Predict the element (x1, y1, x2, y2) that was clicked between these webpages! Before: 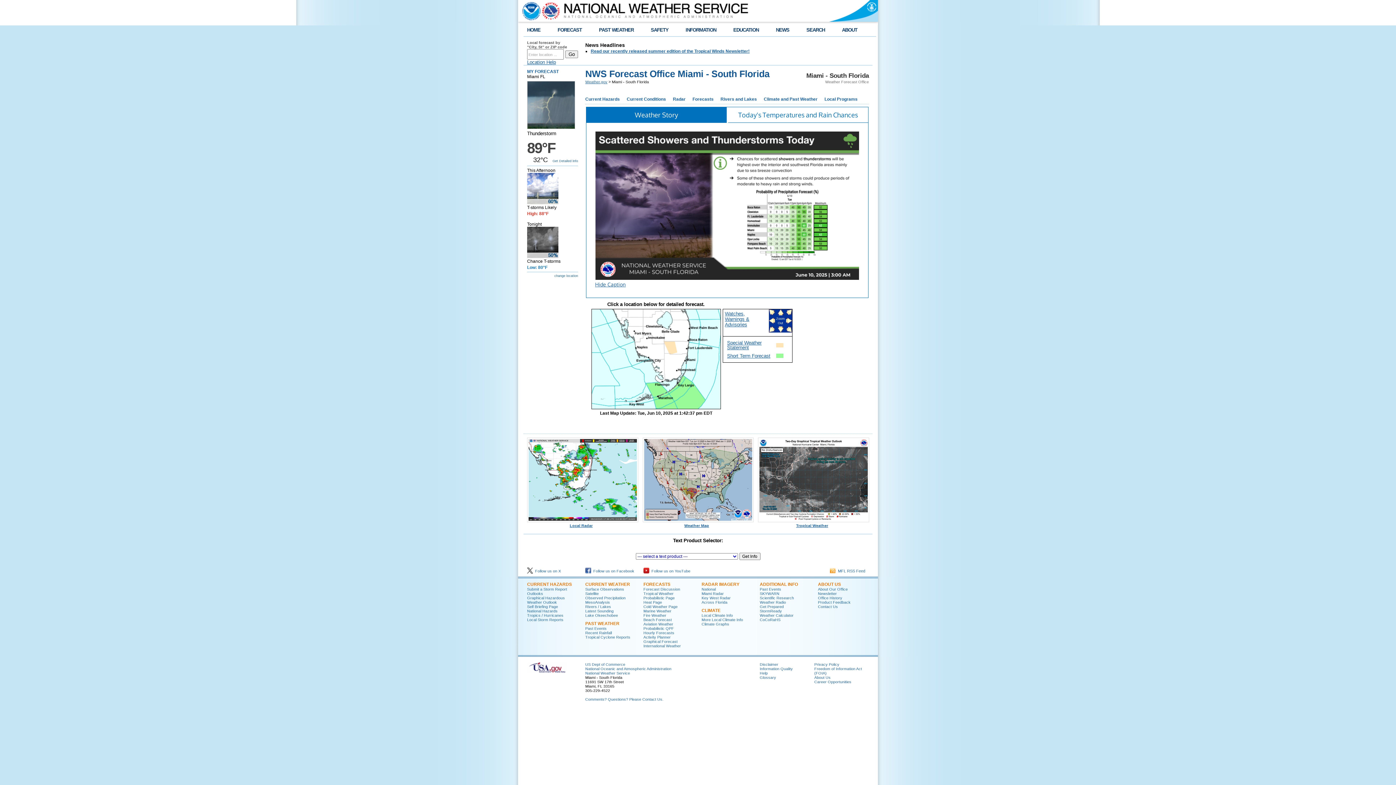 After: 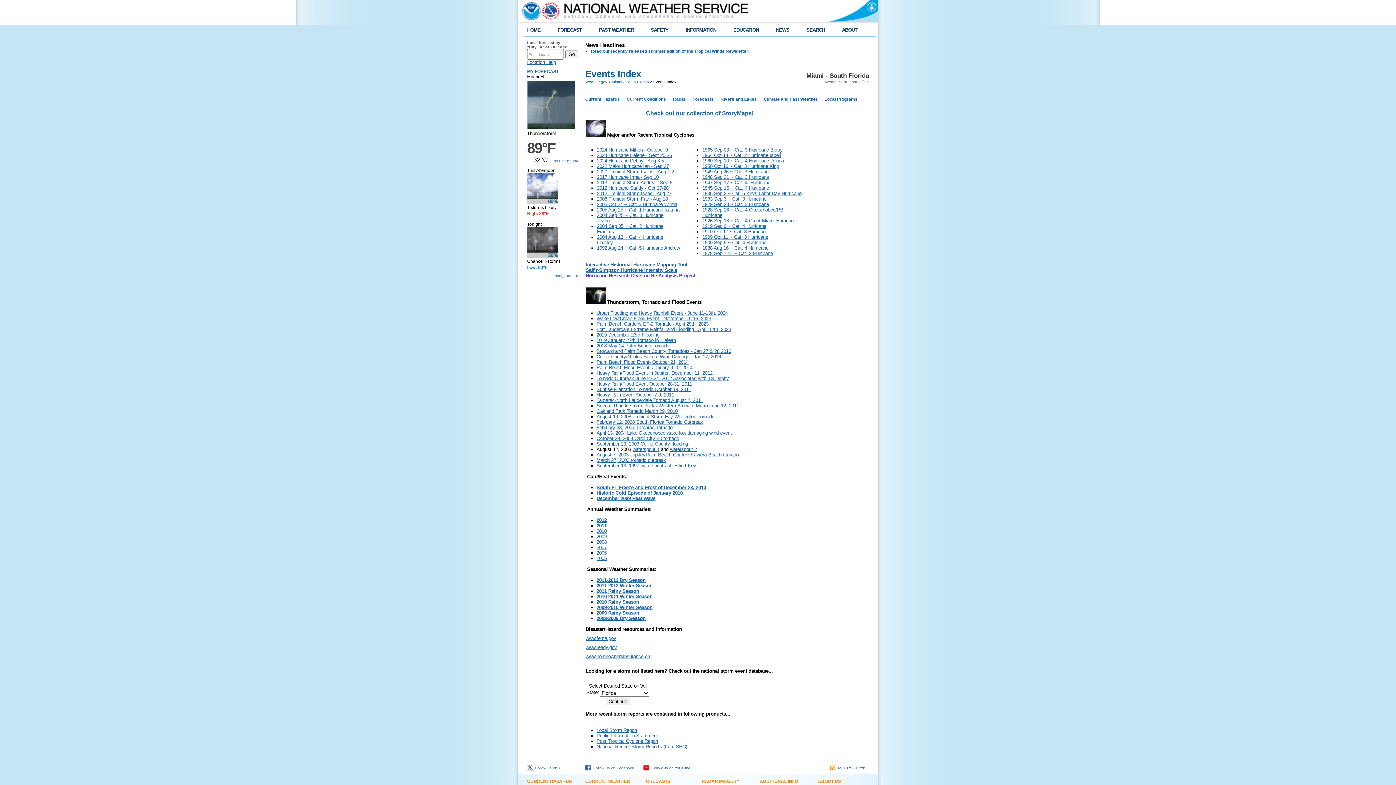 Action: label: Past Events bbox: (585, 626, 606, 630)